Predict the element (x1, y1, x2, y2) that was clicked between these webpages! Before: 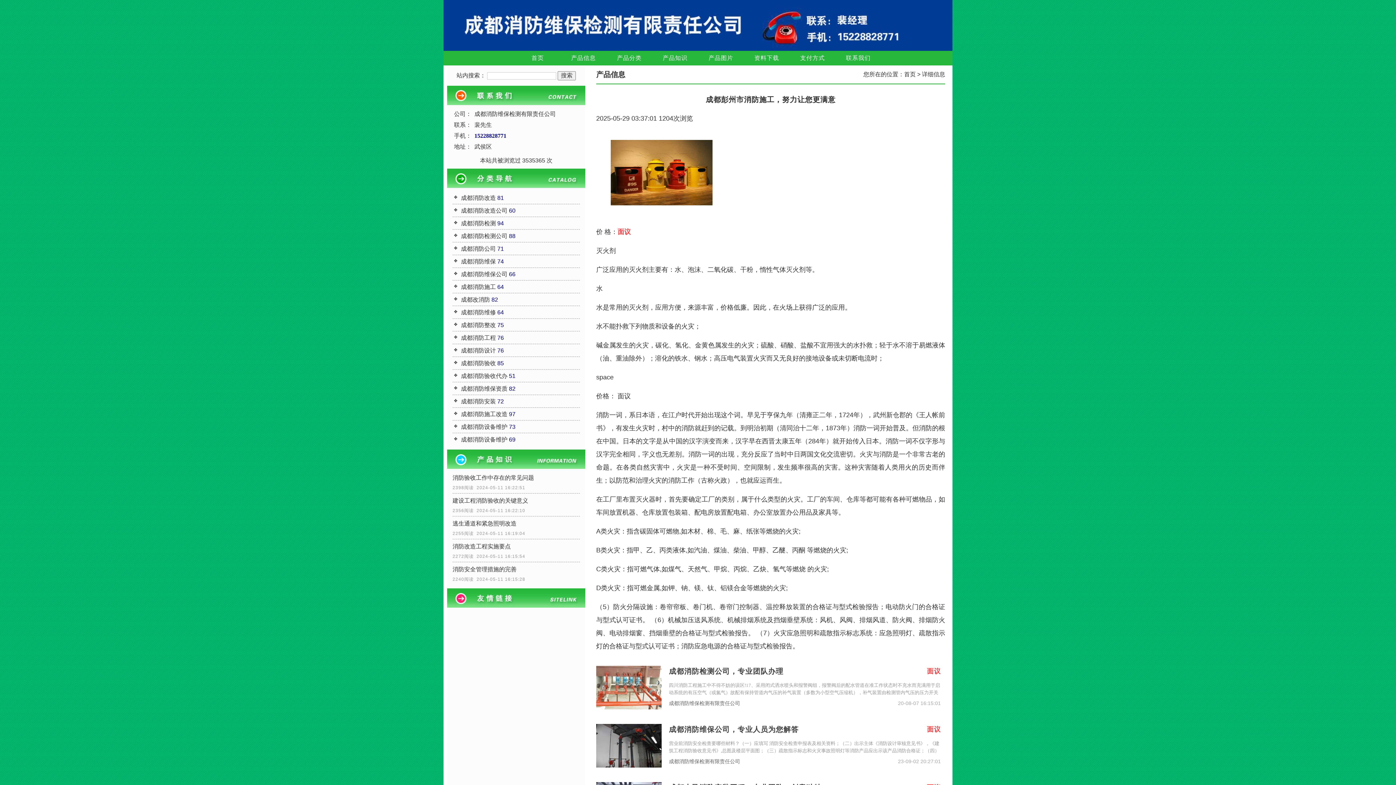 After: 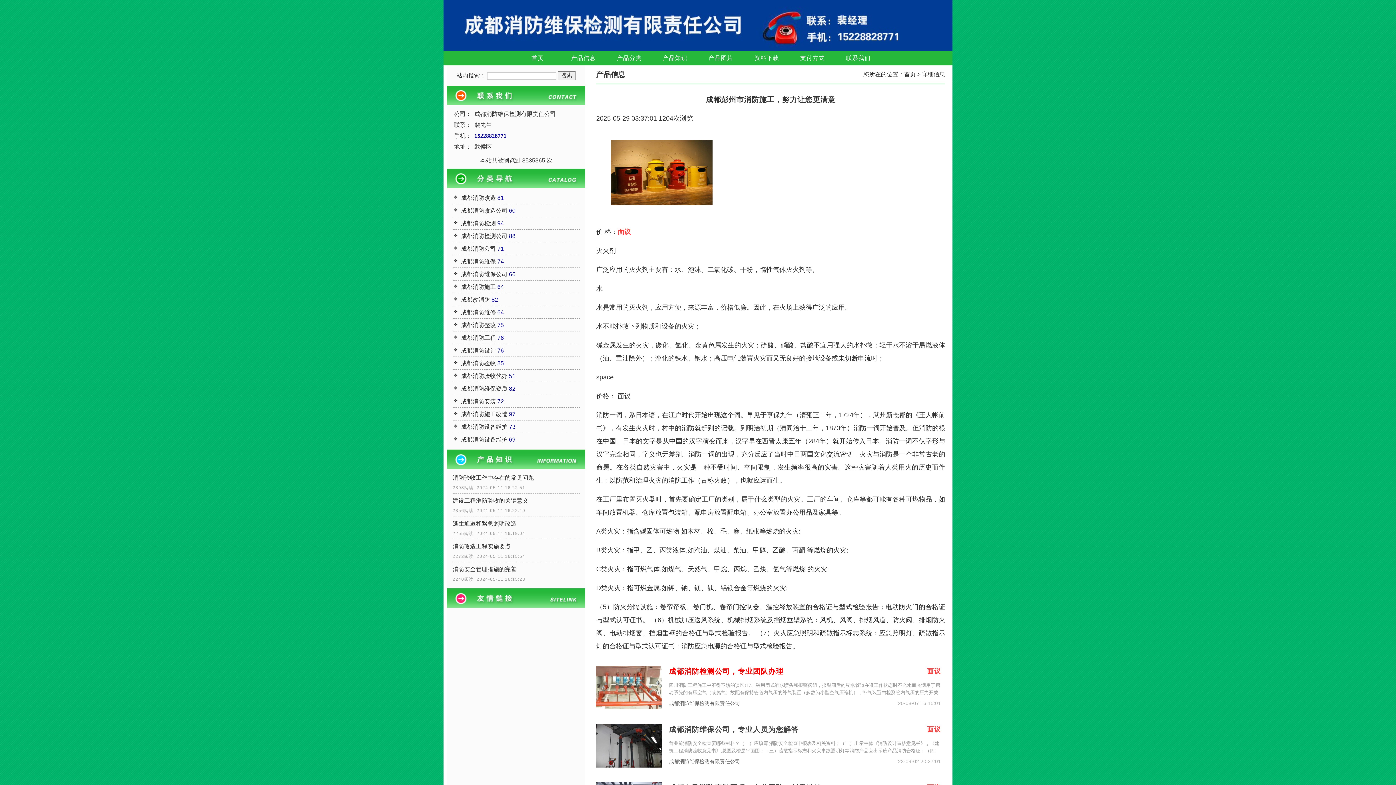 Action: label: 成都消防检测公司，专业团队办理 bbox: (669, 666, 908, 677)